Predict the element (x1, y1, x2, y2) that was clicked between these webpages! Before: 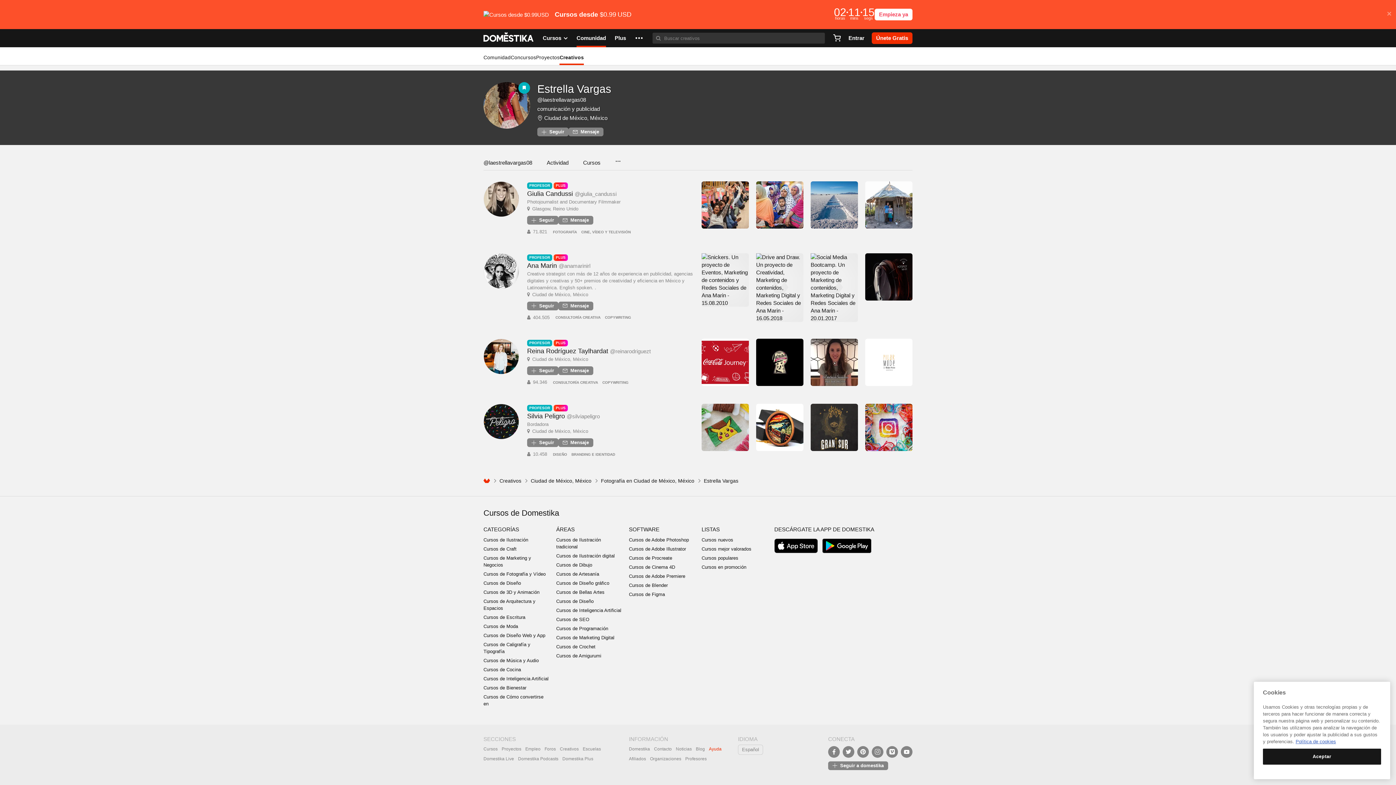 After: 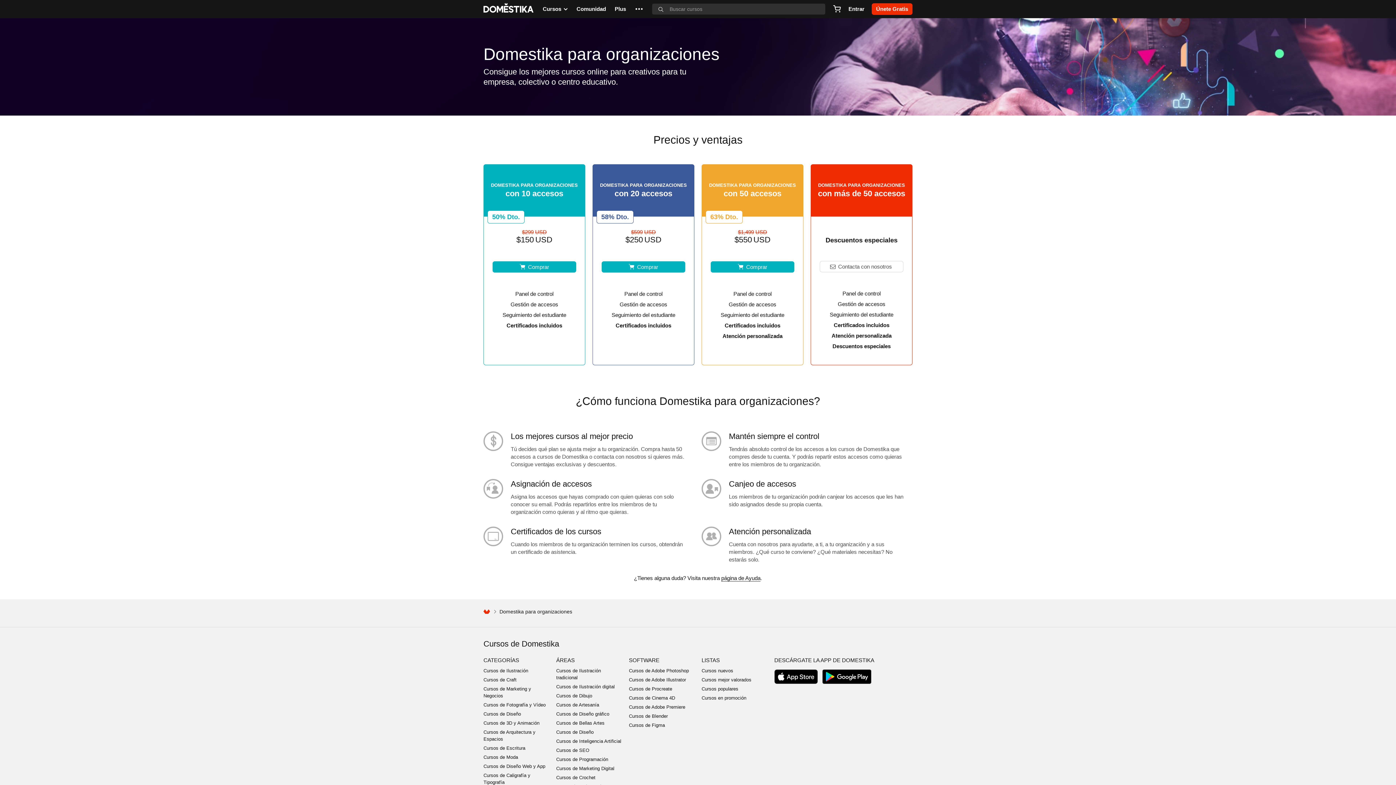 Action: label: Organizaciones bbox: (650, 756, 681, 761)